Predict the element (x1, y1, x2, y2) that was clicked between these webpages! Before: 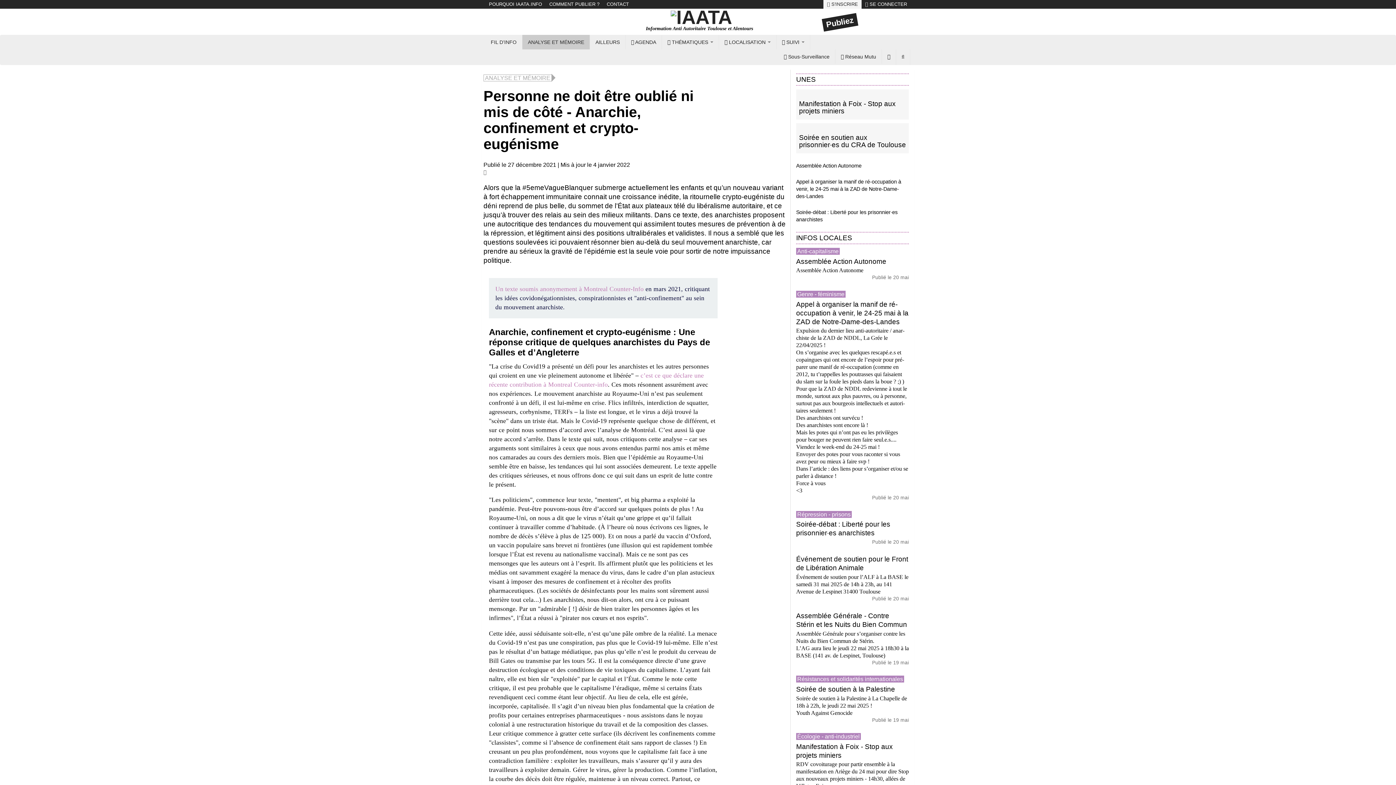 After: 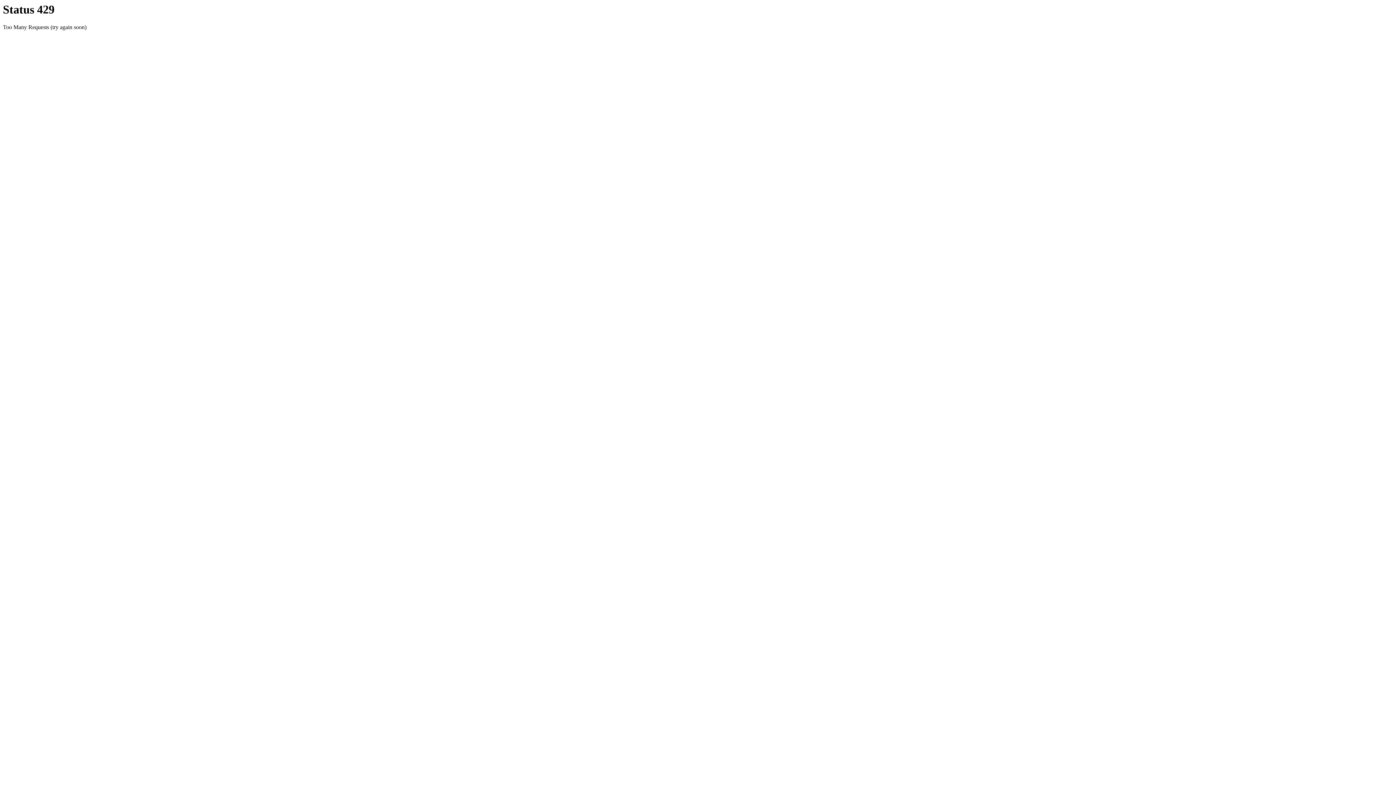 Action: label: Répression - prisons bbox: (796, 511, 852, 518)